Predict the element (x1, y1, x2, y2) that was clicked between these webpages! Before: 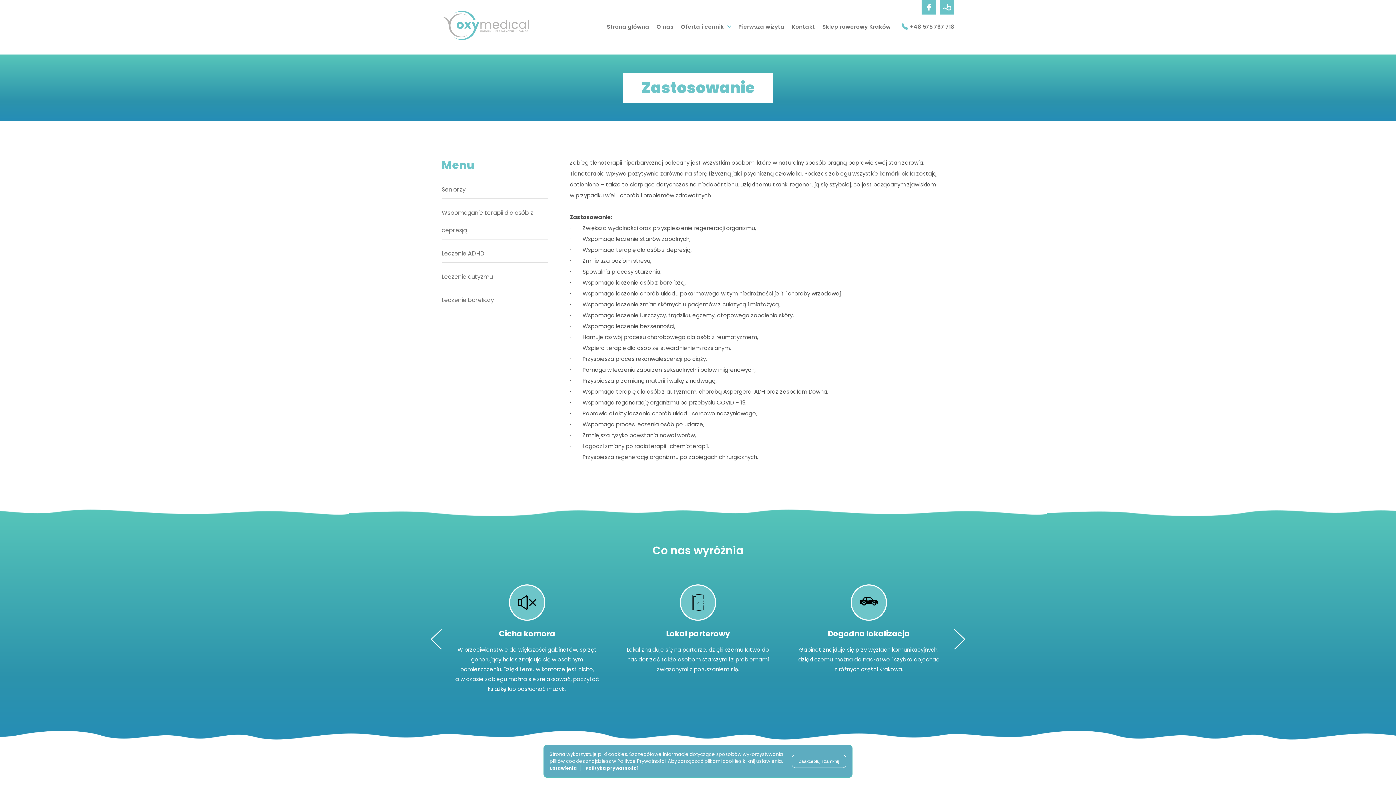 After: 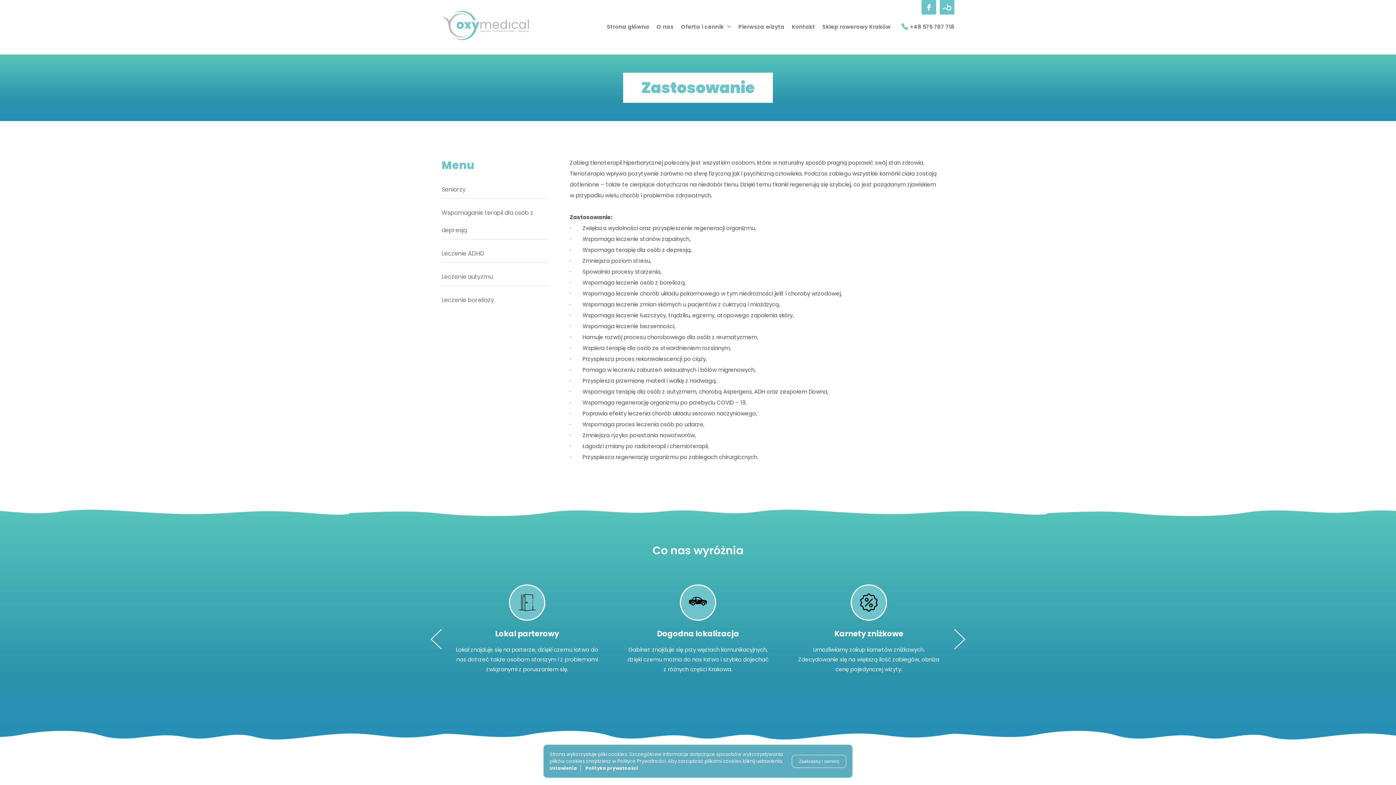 Action: bbox: (954, 628, 965, 650)